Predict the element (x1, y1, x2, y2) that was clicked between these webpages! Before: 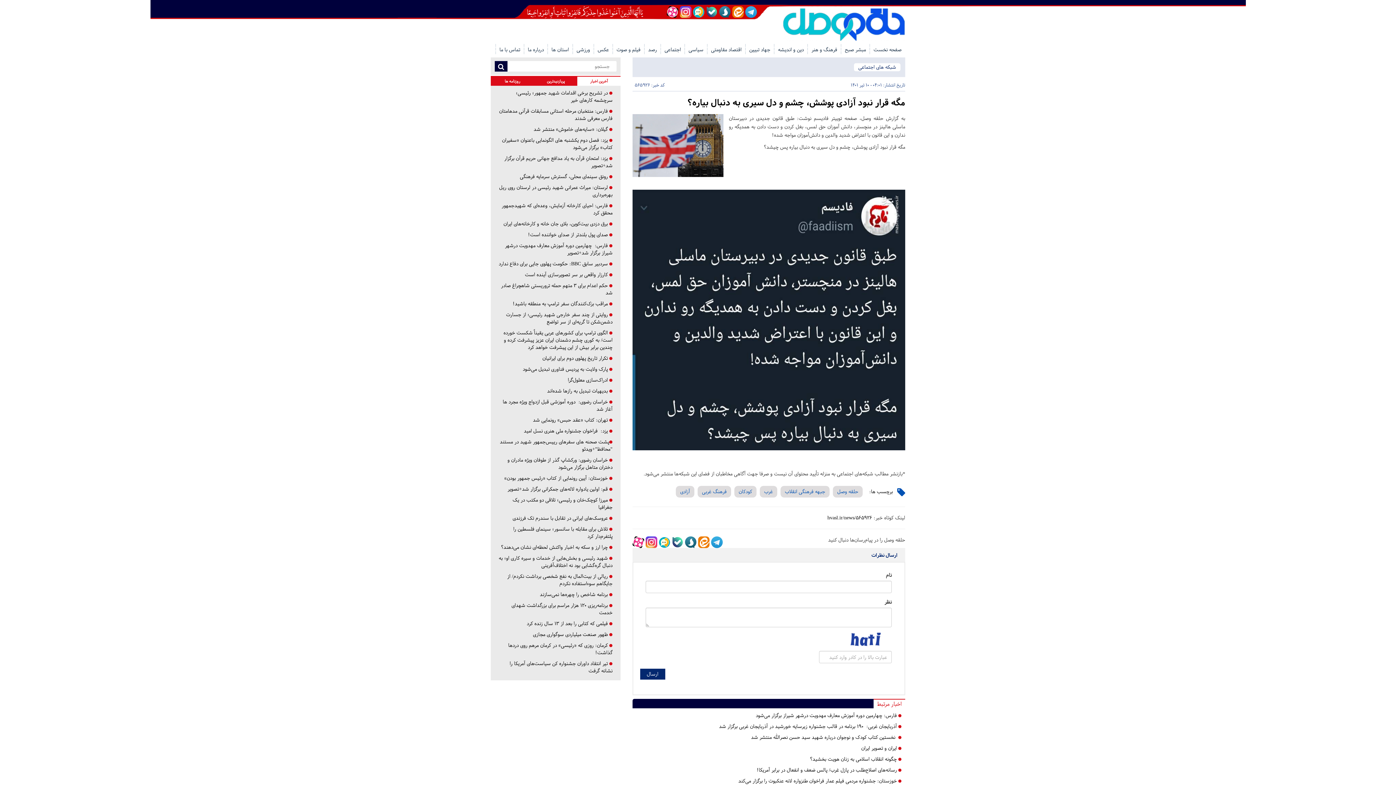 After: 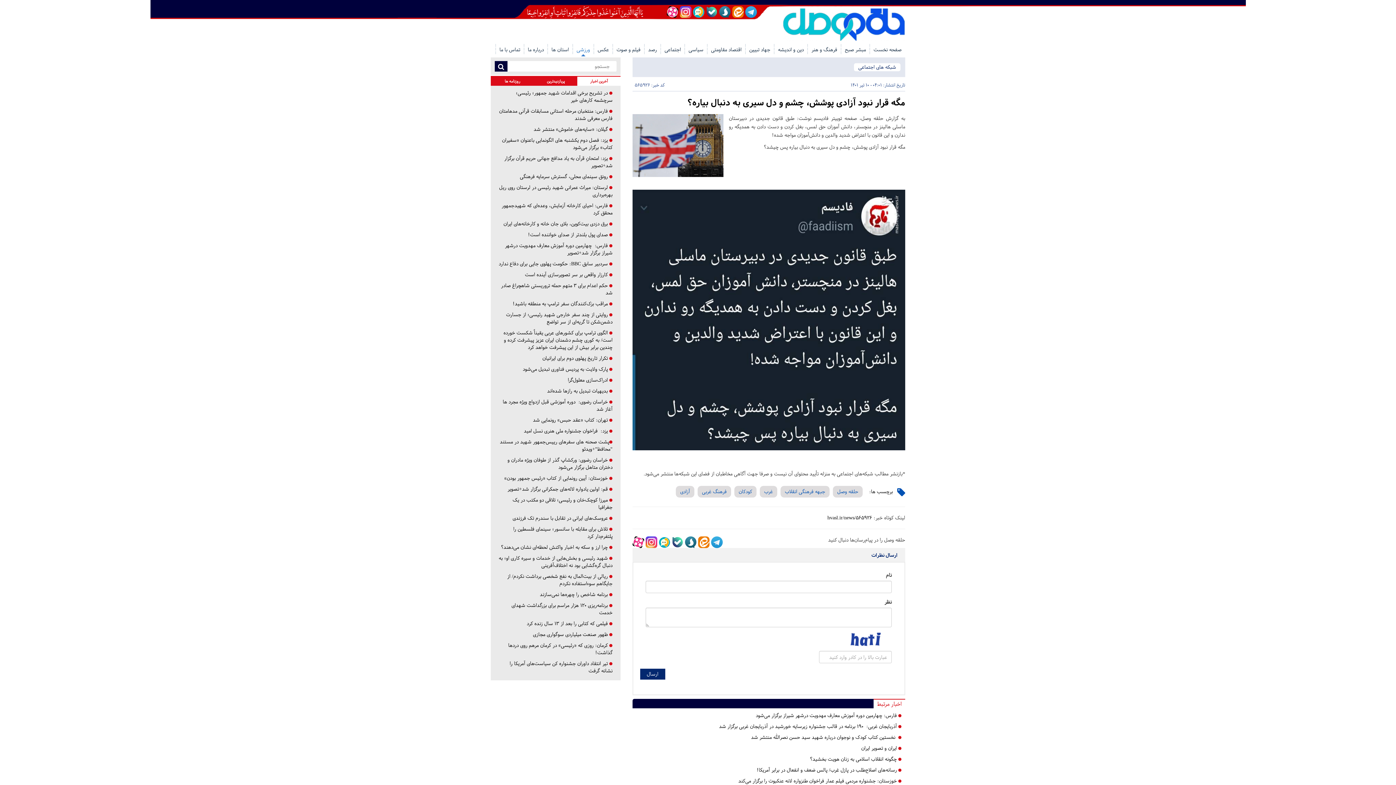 Action: label: ورزشی bbox: (573, 45, 593, 56)